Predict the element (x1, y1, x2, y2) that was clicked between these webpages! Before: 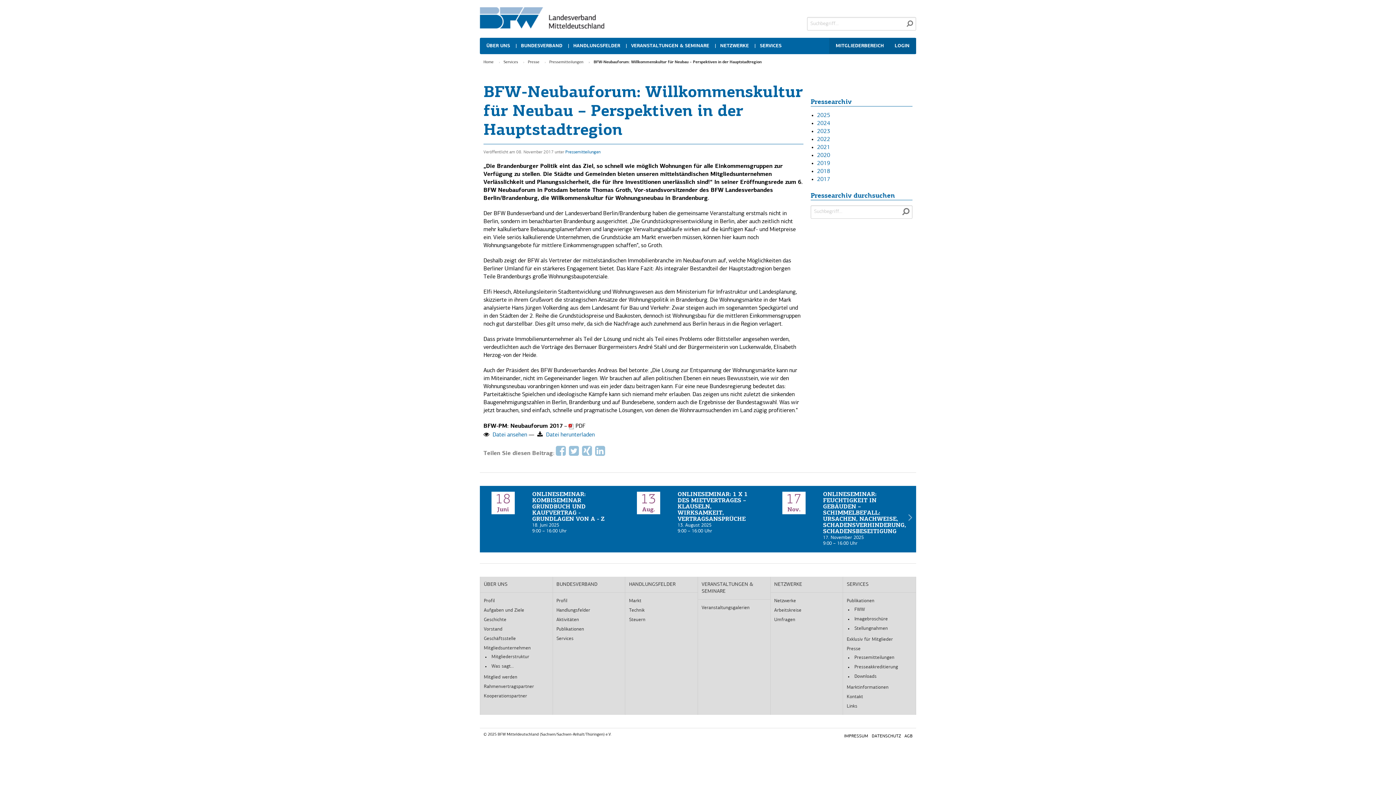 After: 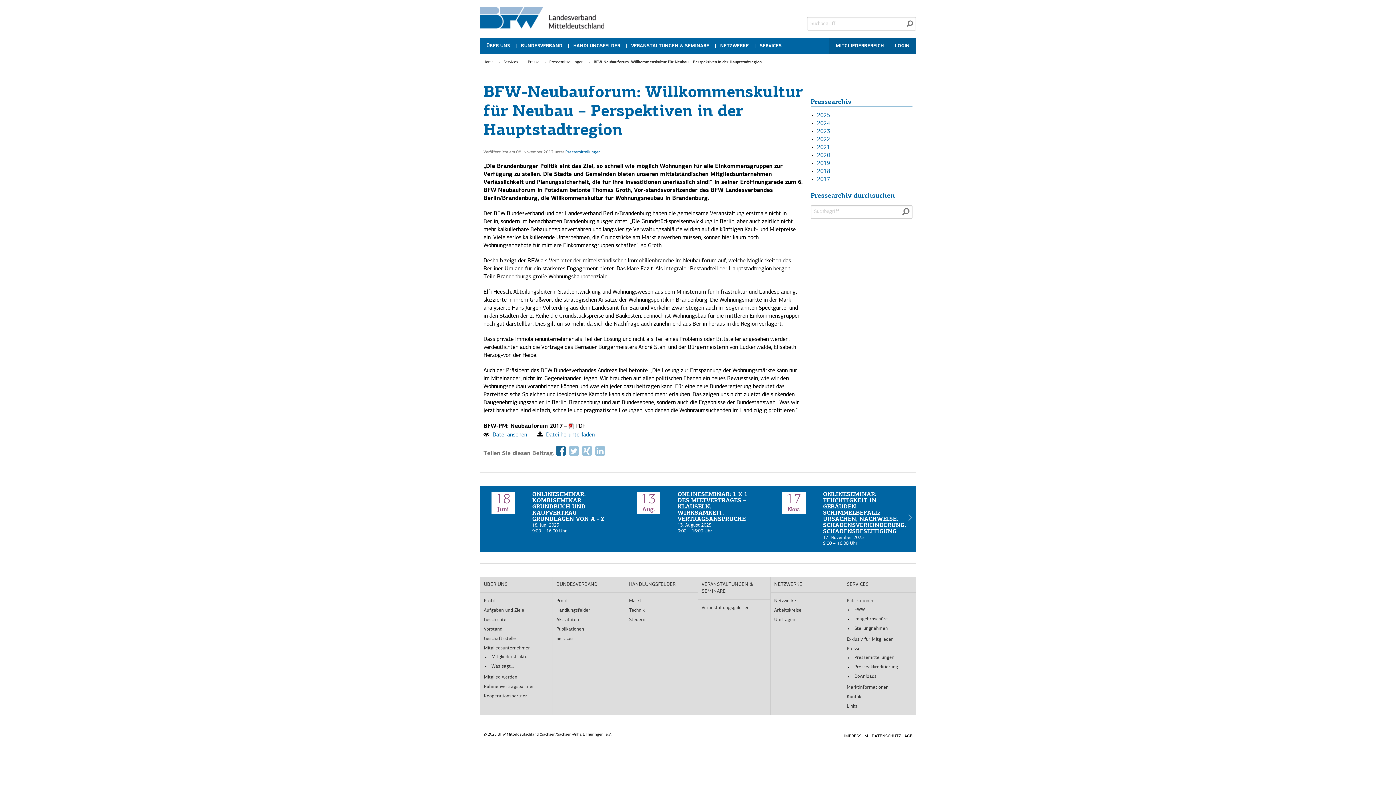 Action: label: Auf Facebook empfehlen bbox: (556, 450, 567, 456)